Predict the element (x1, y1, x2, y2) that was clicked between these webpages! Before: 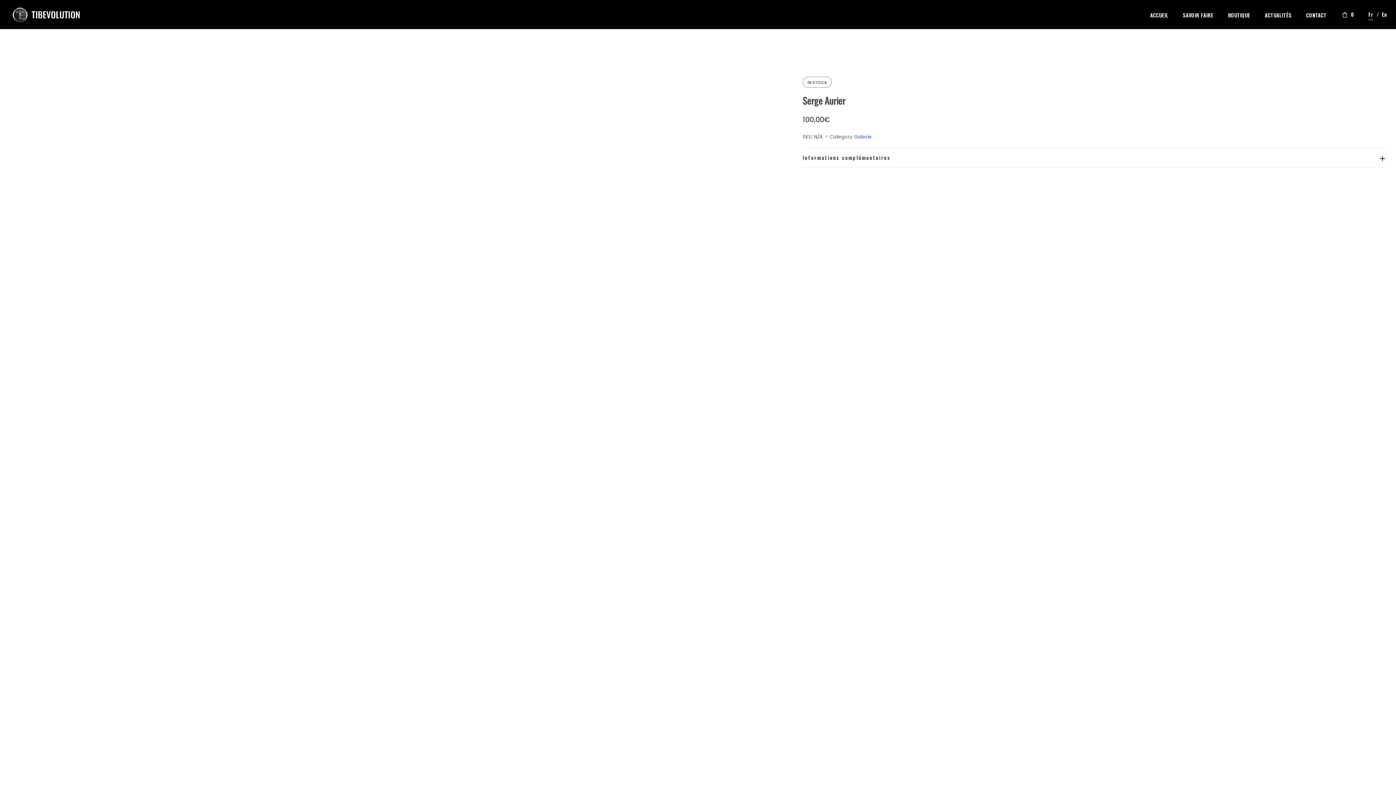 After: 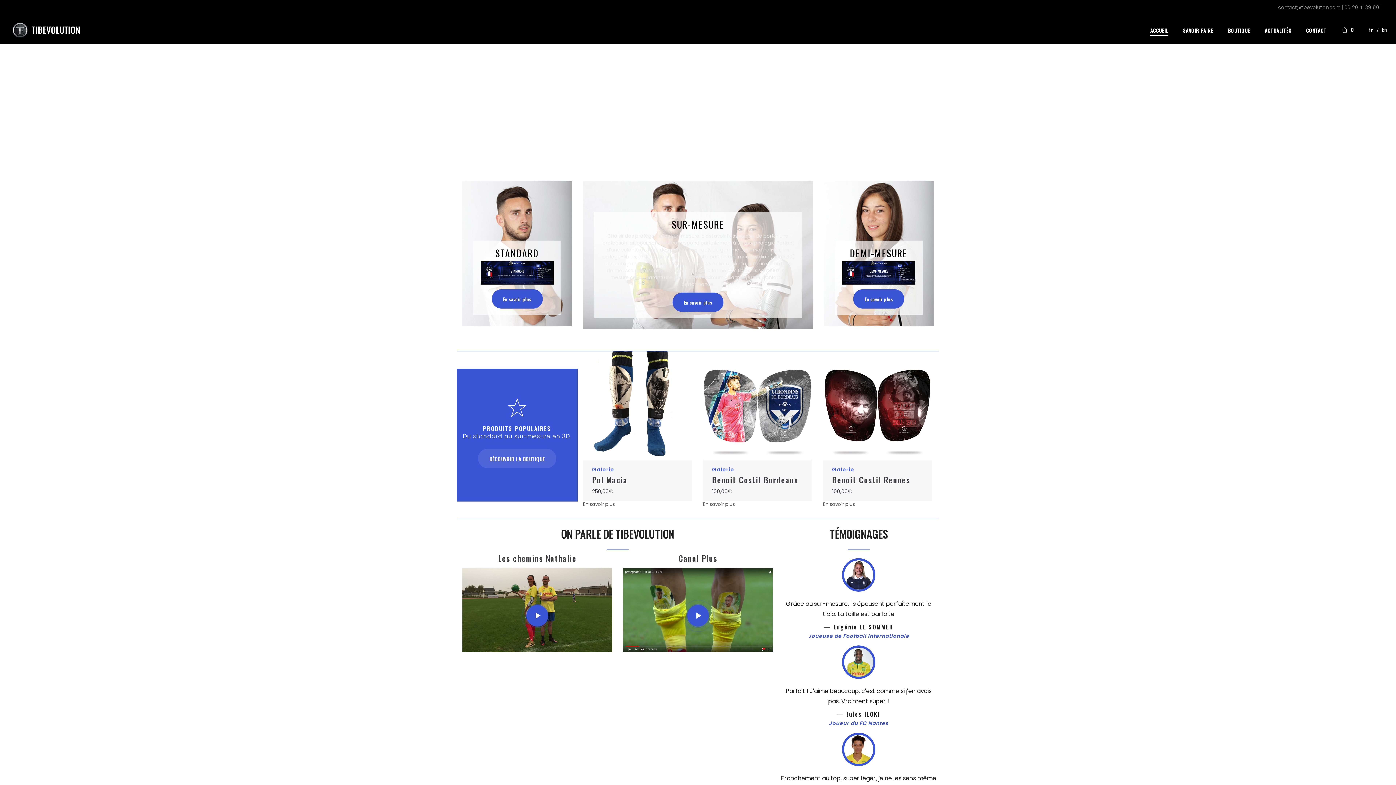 Action: label: ACCUEIL bbox: (1143, 10, 1176, 18)